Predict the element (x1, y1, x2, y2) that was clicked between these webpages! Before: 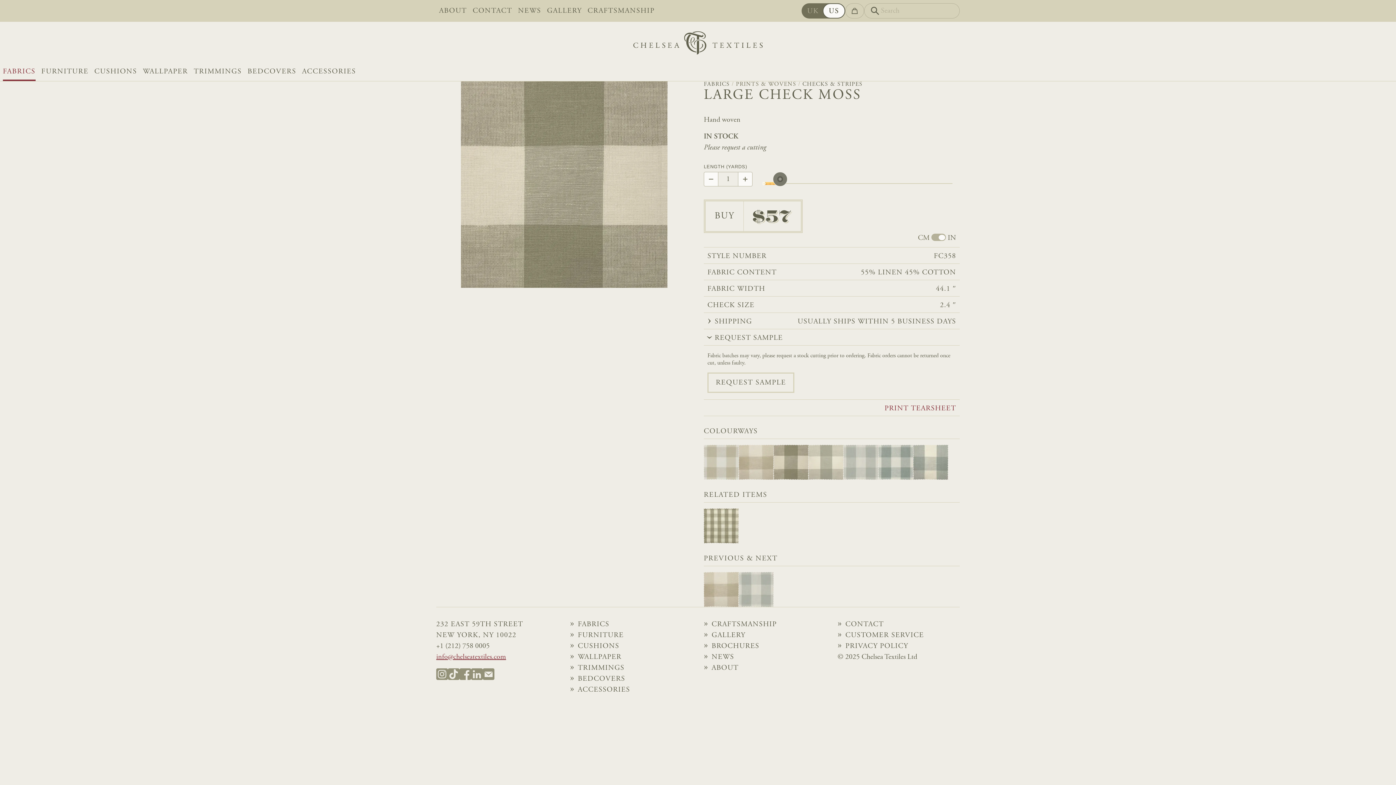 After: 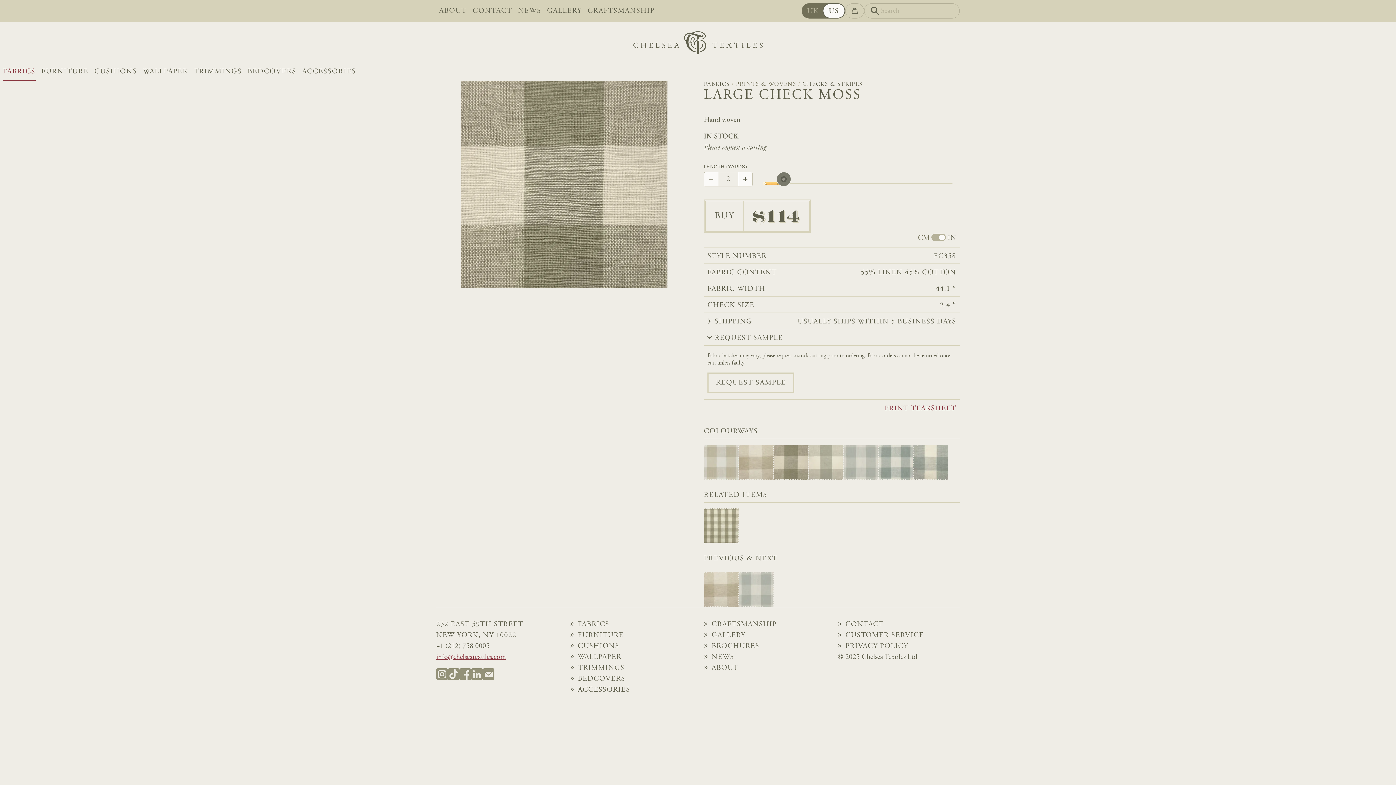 Action: bbox: (738, 172, 752, 186) label: Increase by 1